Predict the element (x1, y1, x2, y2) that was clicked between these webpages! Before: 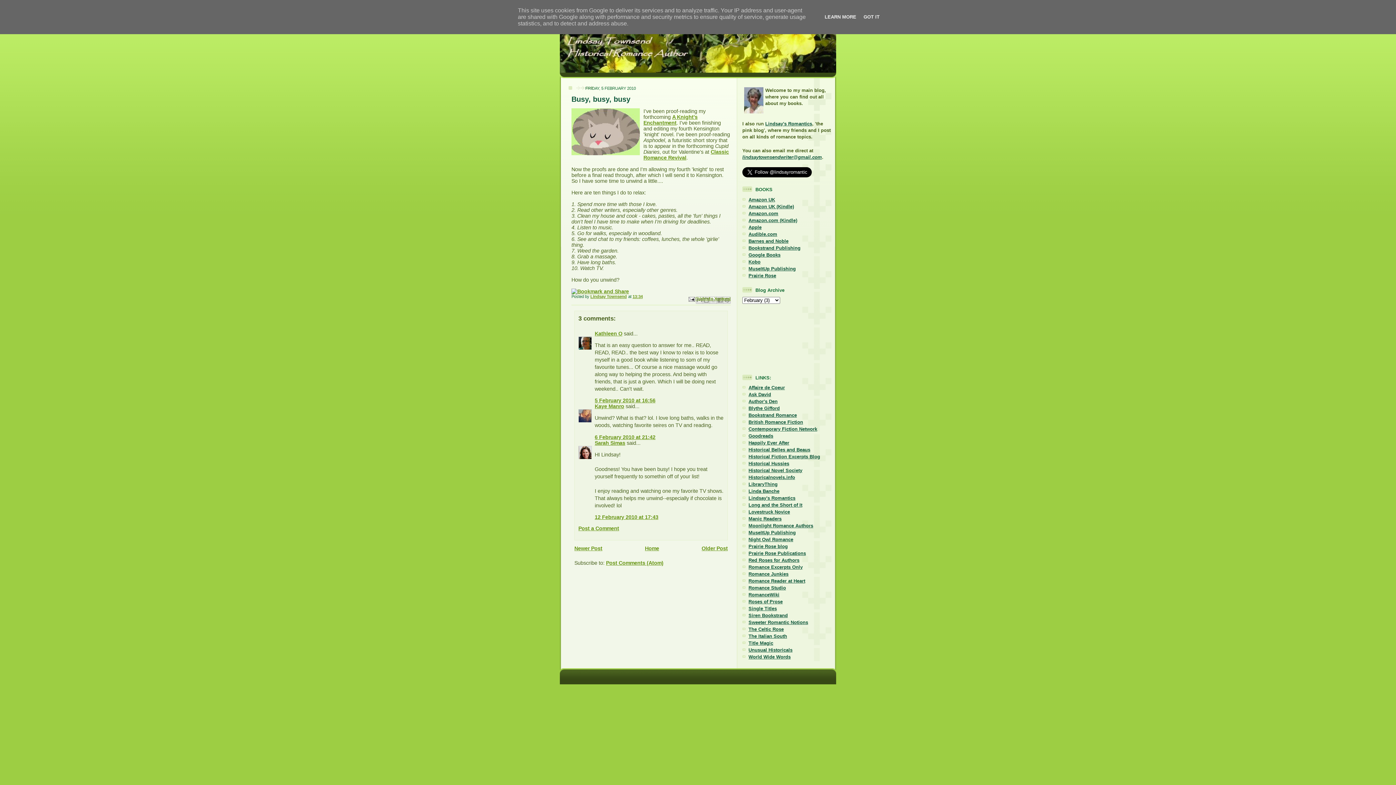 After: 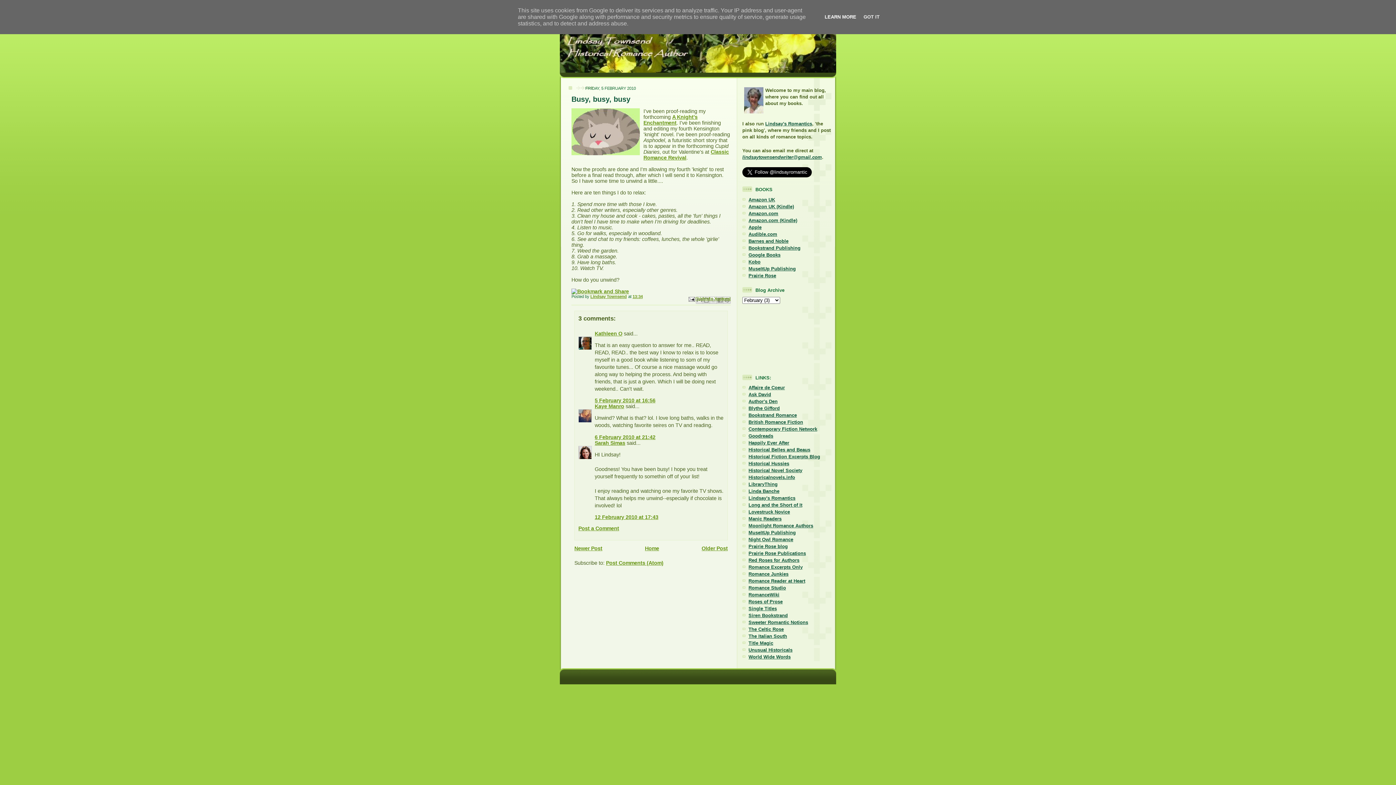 Action: label: LEARN MORE bbox: (822, 14, 858, 19)